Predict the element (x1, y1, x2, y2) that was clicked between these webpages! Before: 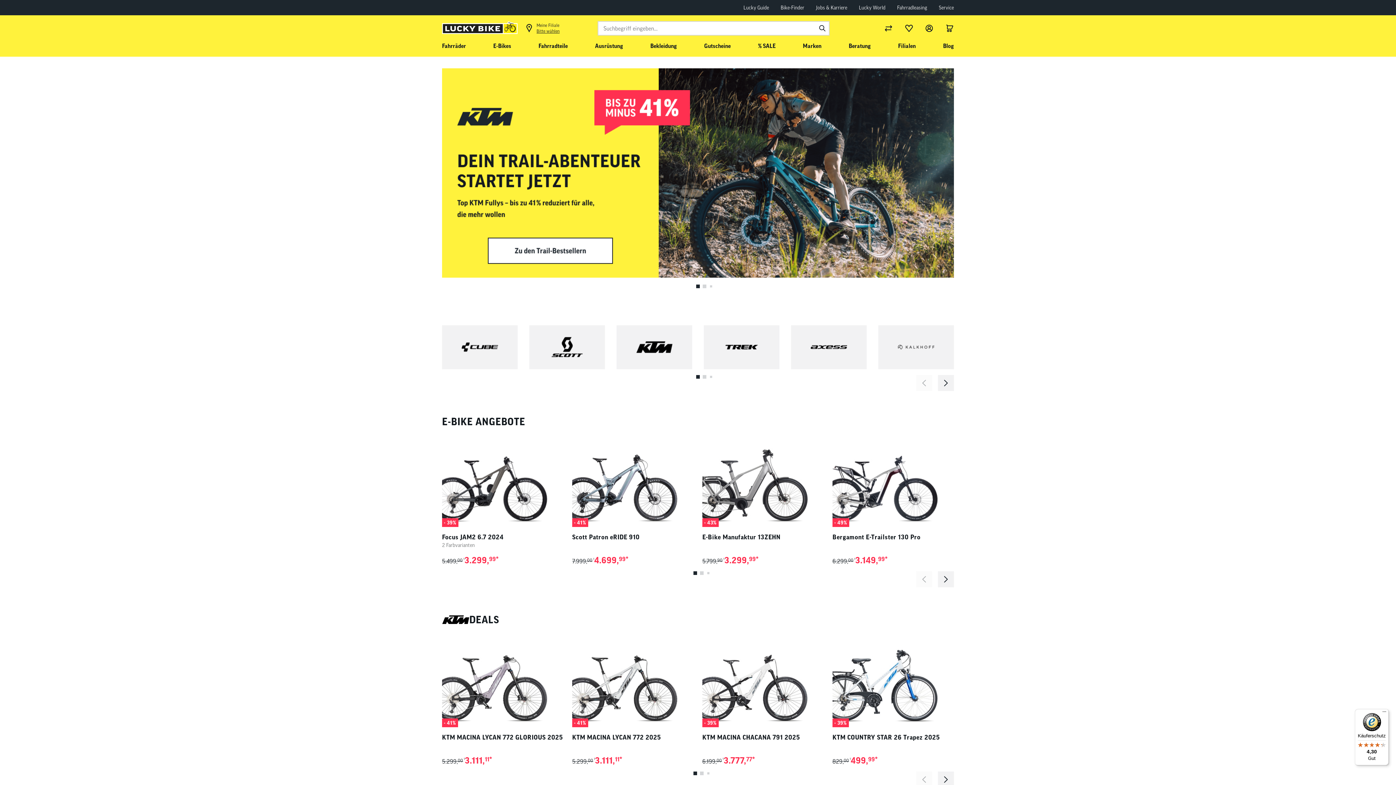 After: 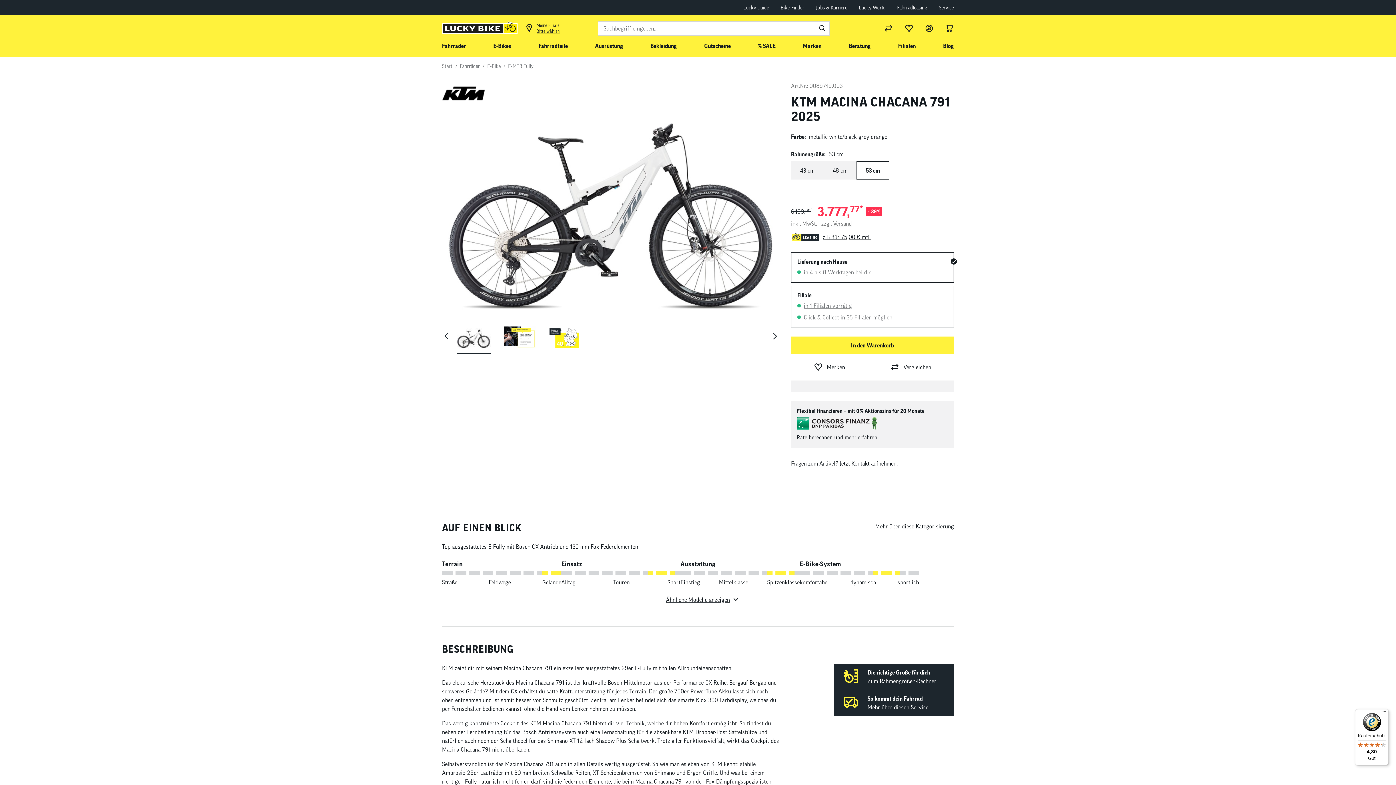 Action: label: KTM MACINA CHACANA 791 2025 bbox: (702, 733, 824, 742)